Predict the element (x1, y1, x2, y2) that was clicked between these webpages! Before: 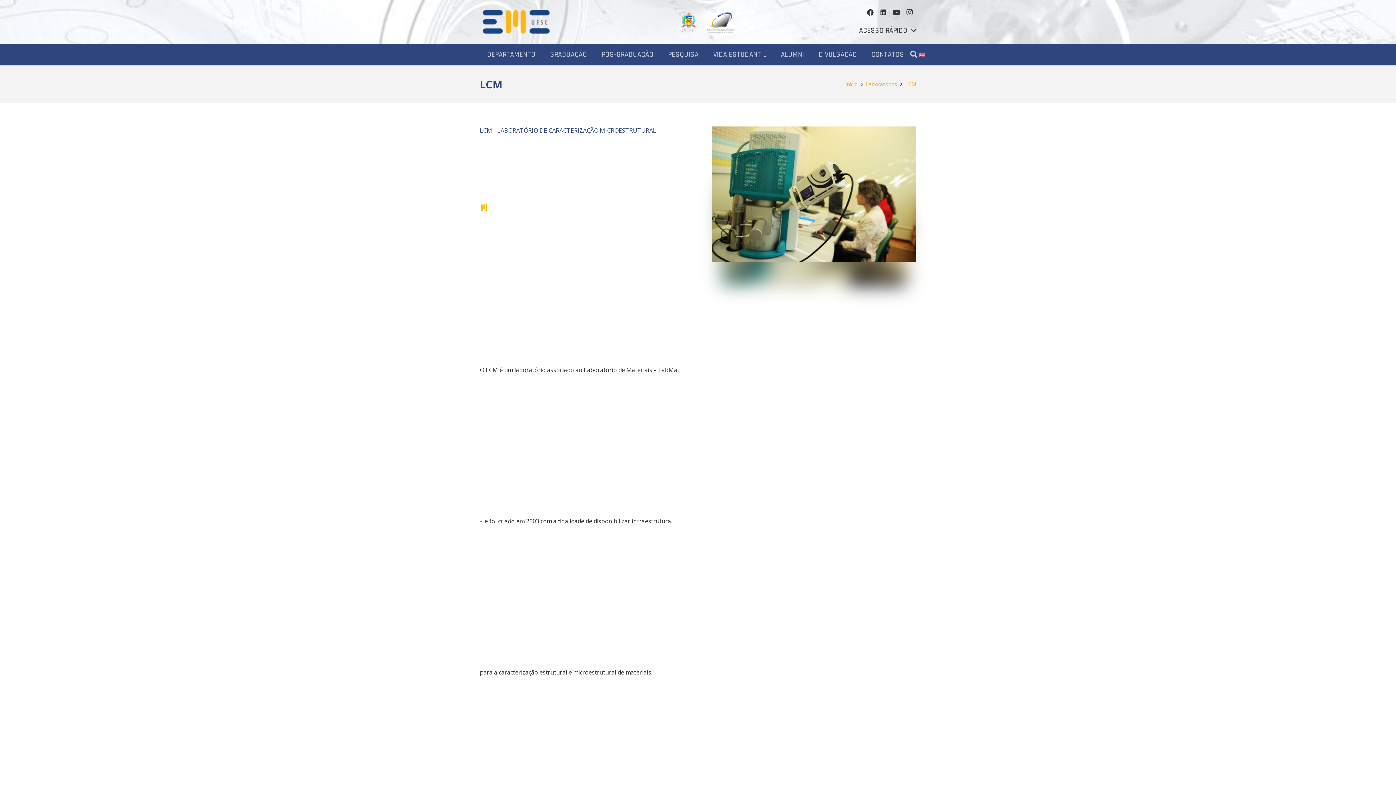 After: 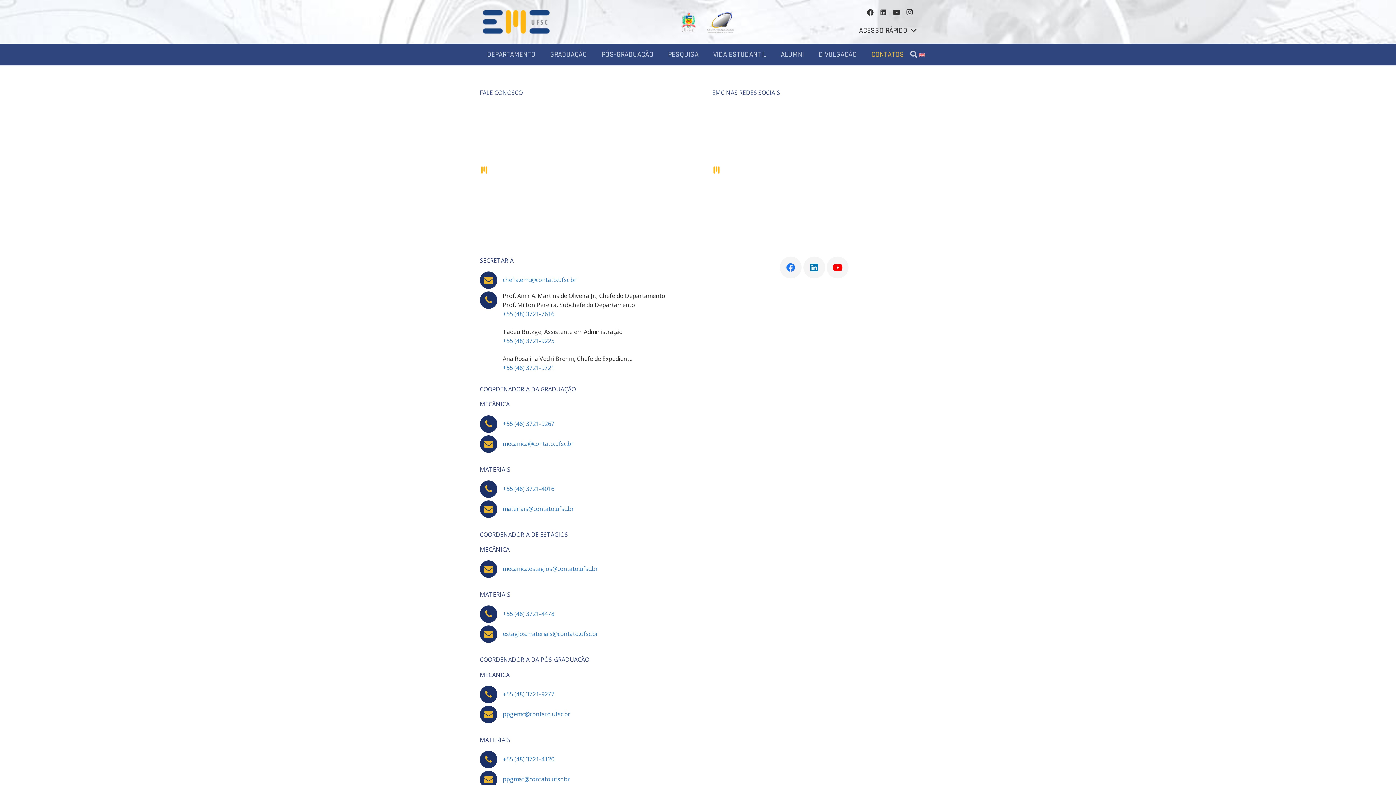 Action: label: CONTATOS bbox: (864, 43, 911, 65)